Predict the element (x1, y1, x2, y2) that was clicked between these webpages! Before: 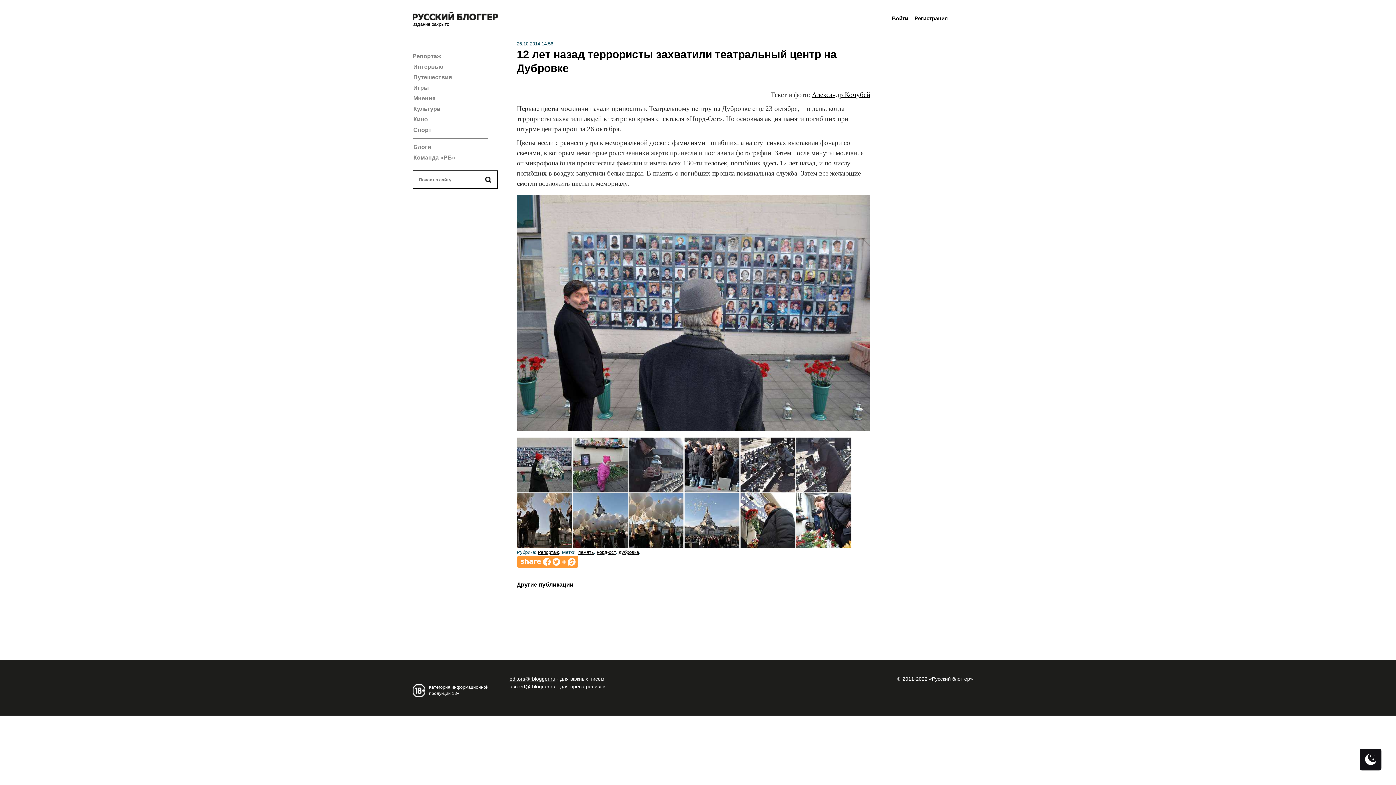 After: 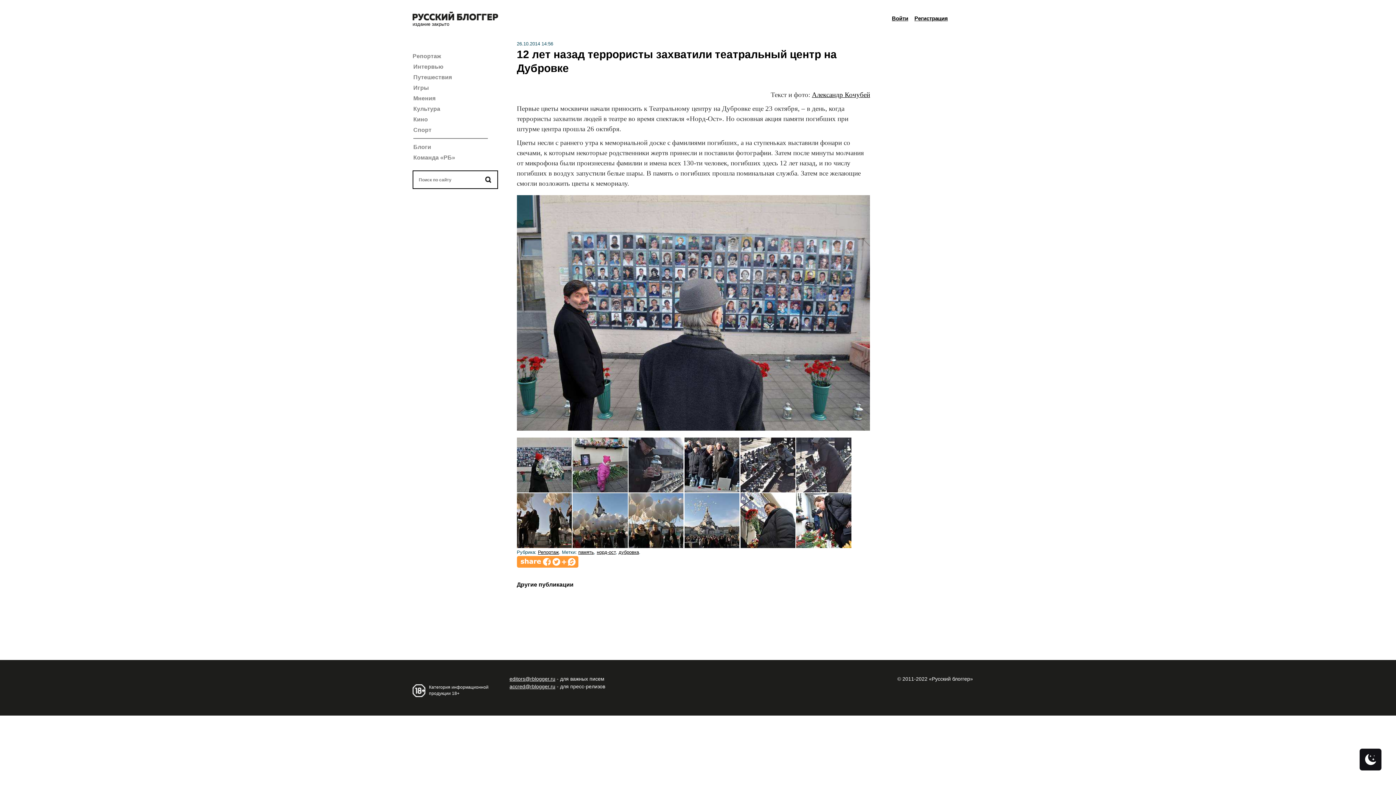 Action: label: editors@rblogger.ru bbox: (509, 676, 555, 682)